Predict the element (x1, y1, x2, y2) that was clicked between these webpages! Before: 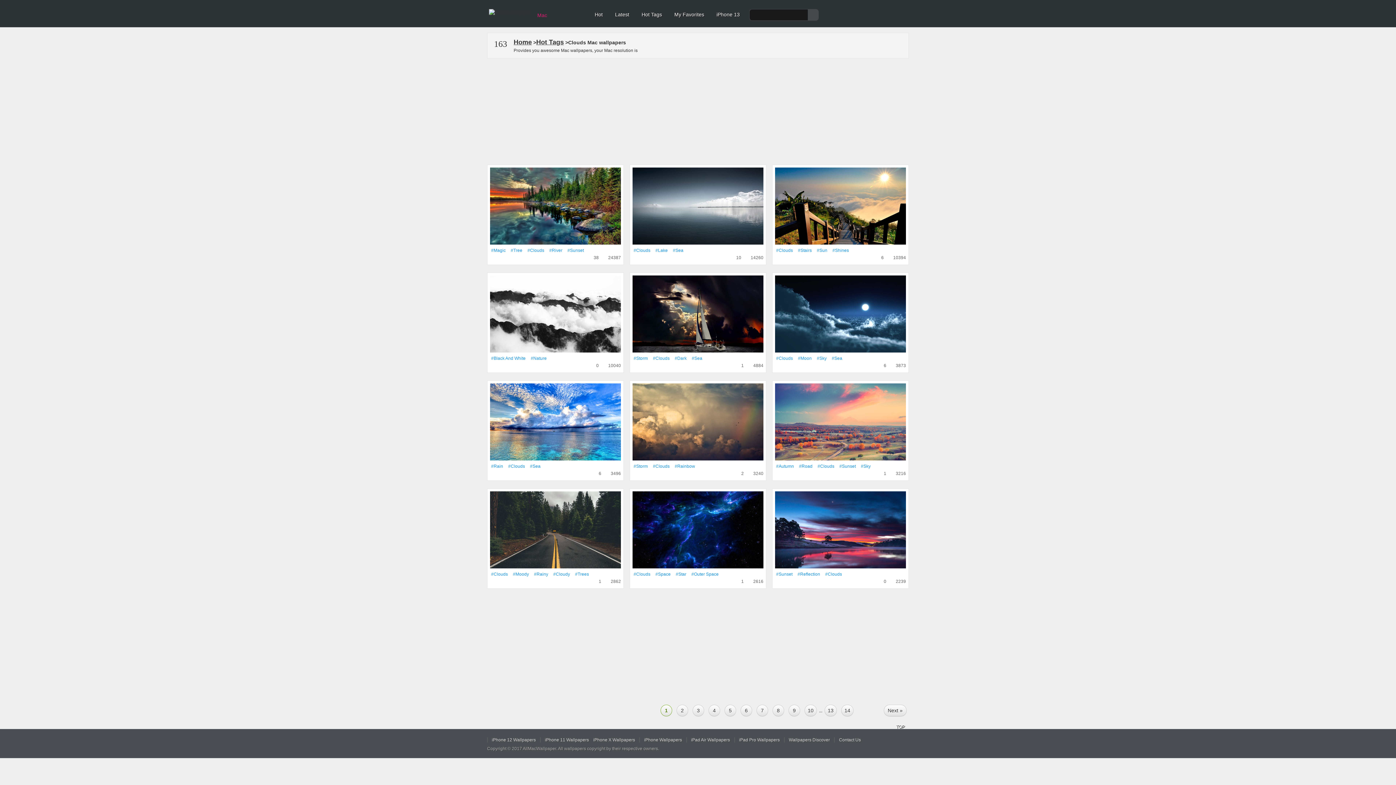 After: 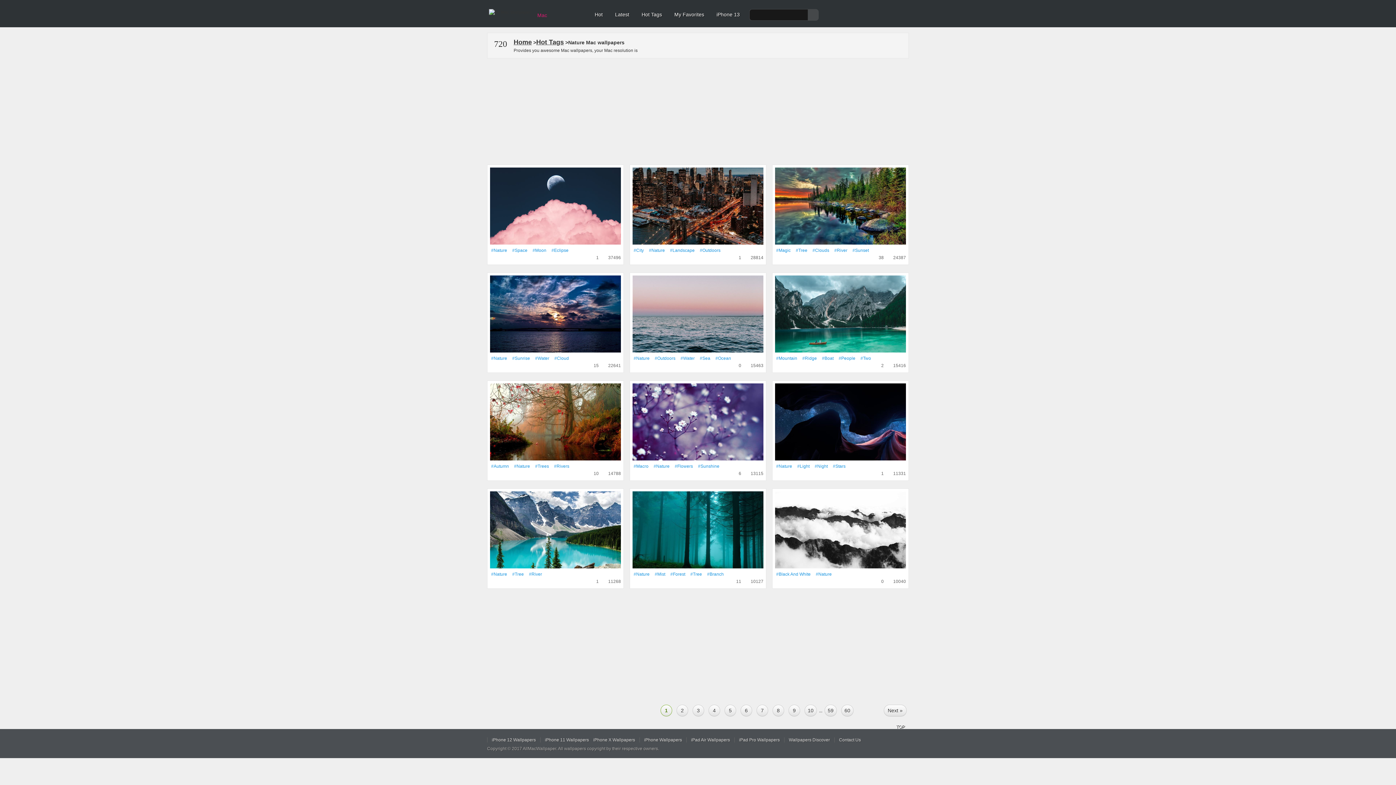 Action: label: #Nature bbox: (529, 354, 548, 362)